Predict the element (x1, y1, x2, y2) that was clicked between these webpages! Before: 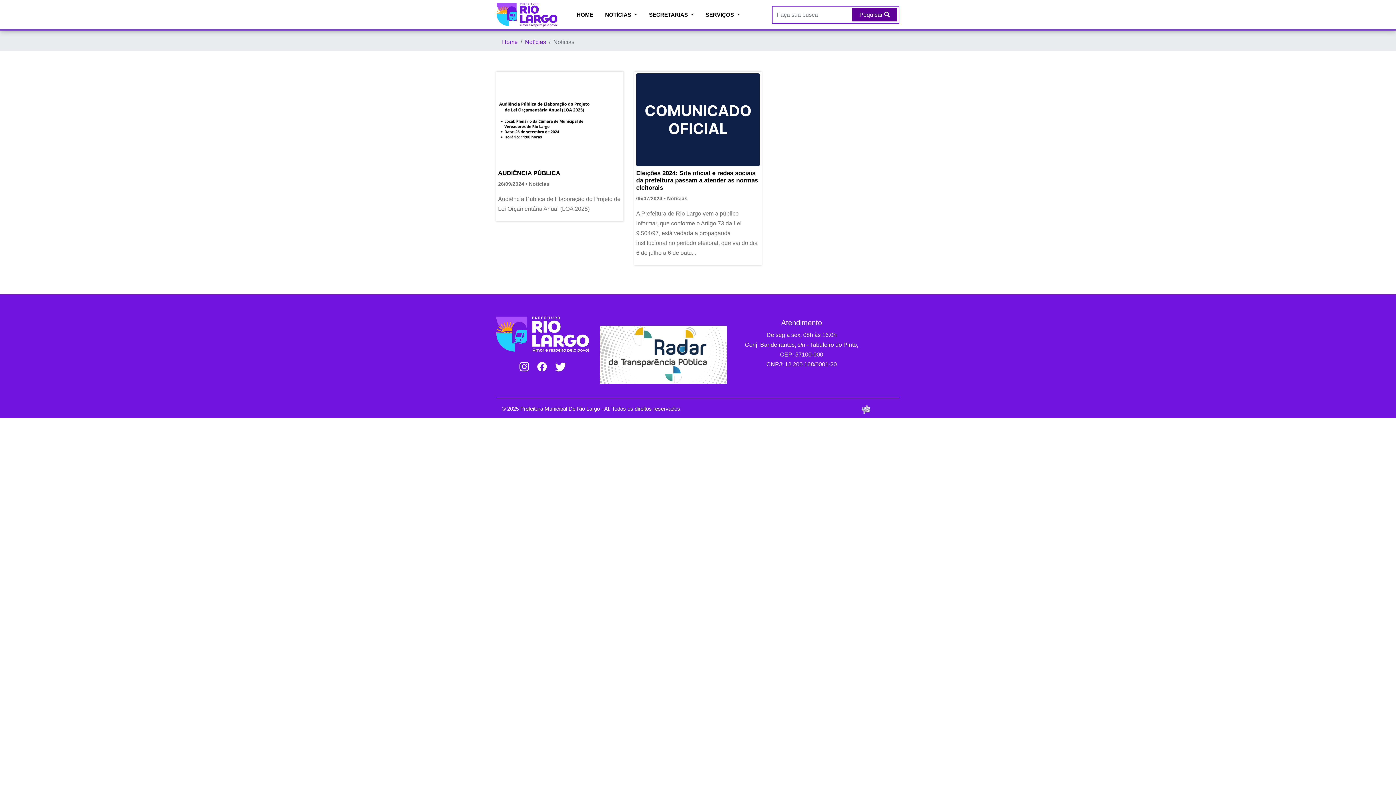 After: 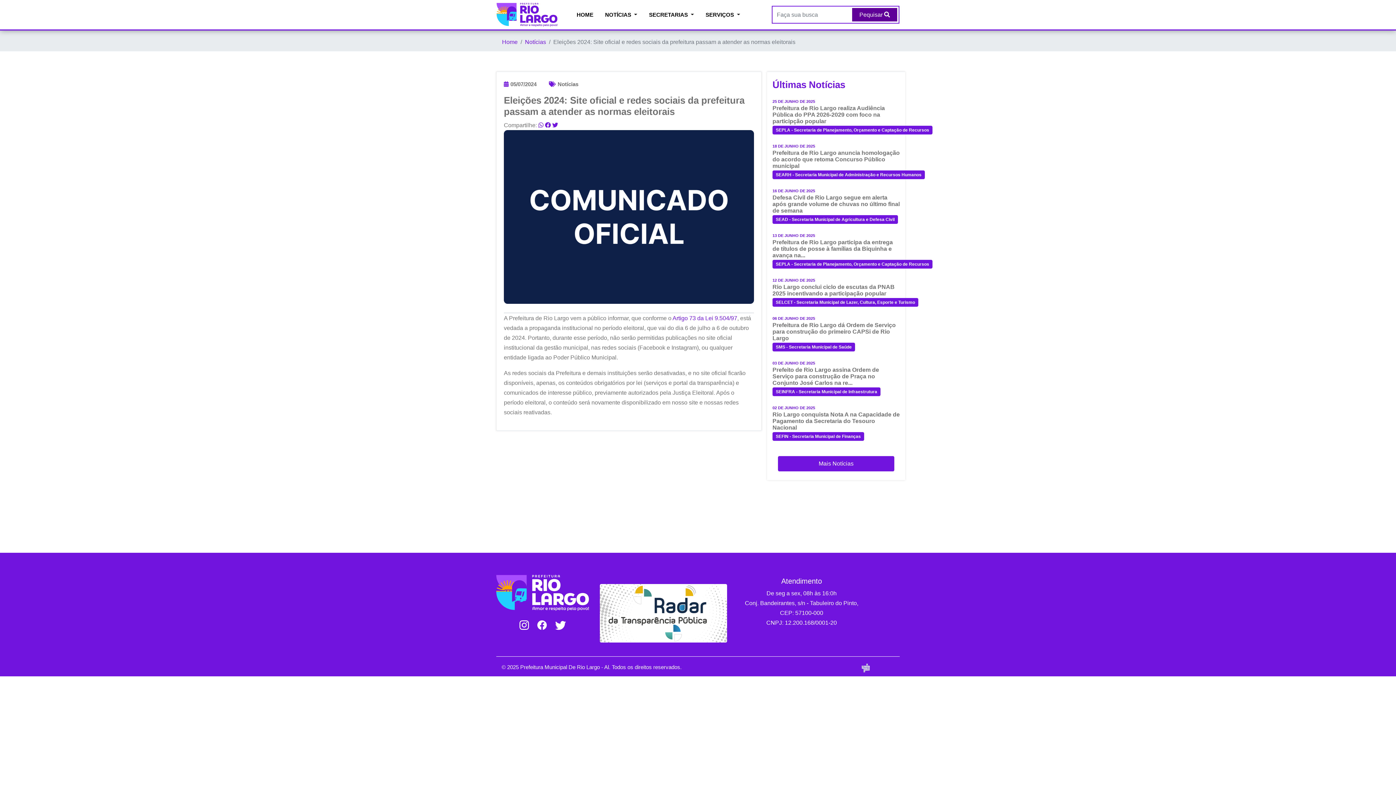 Action: bbox: (636, 118, 759, 124)